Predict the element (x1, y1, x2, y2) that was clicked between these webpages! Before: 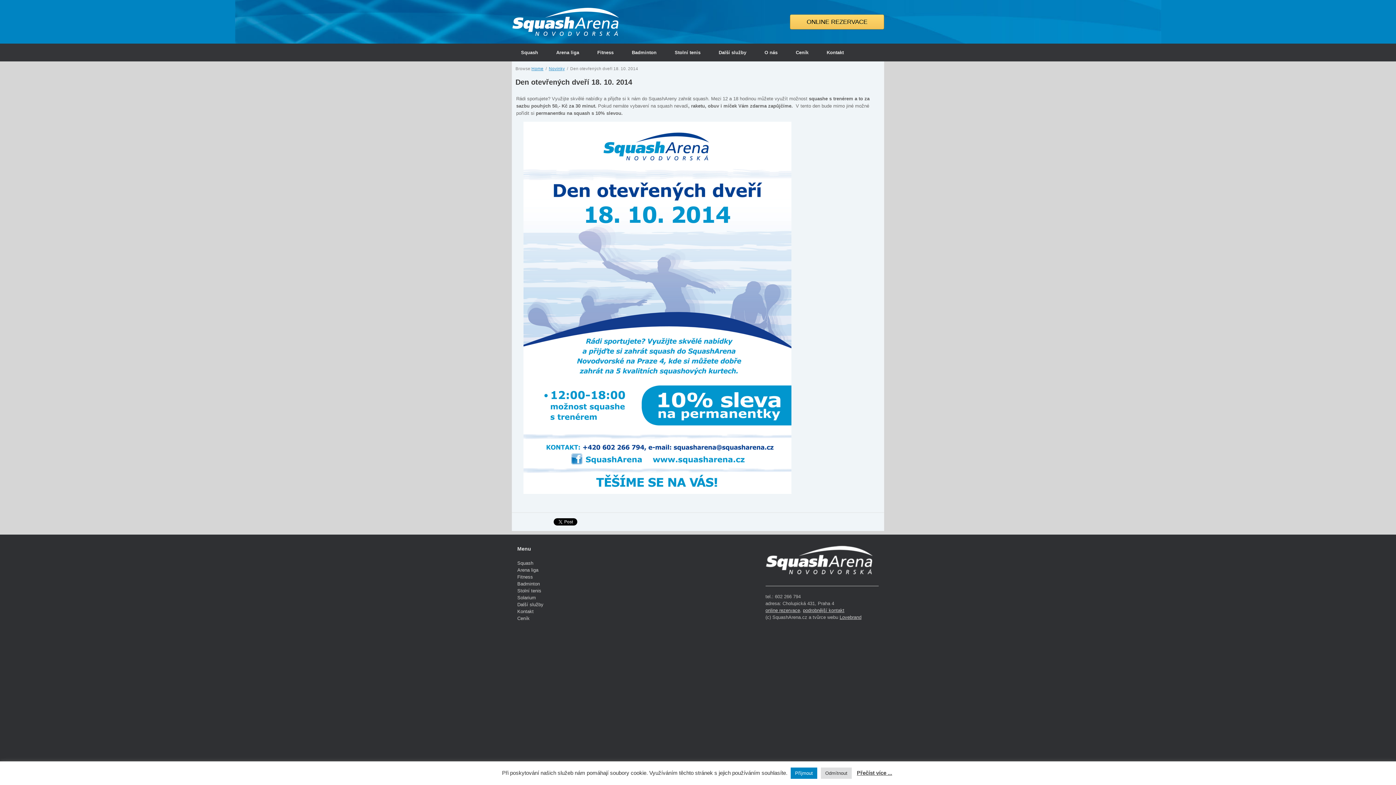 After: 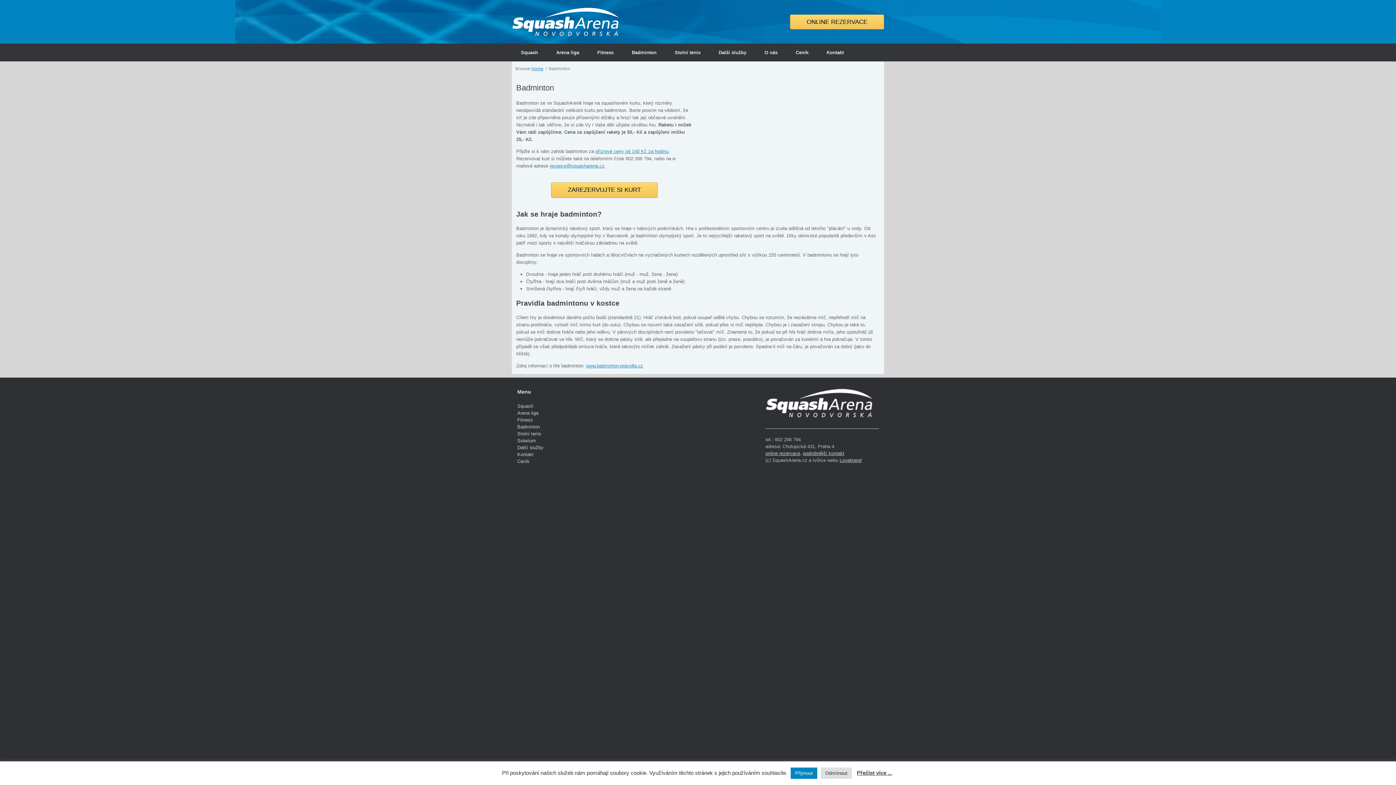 Action: label: Badminton bbox: (517, 581, 540, 587)